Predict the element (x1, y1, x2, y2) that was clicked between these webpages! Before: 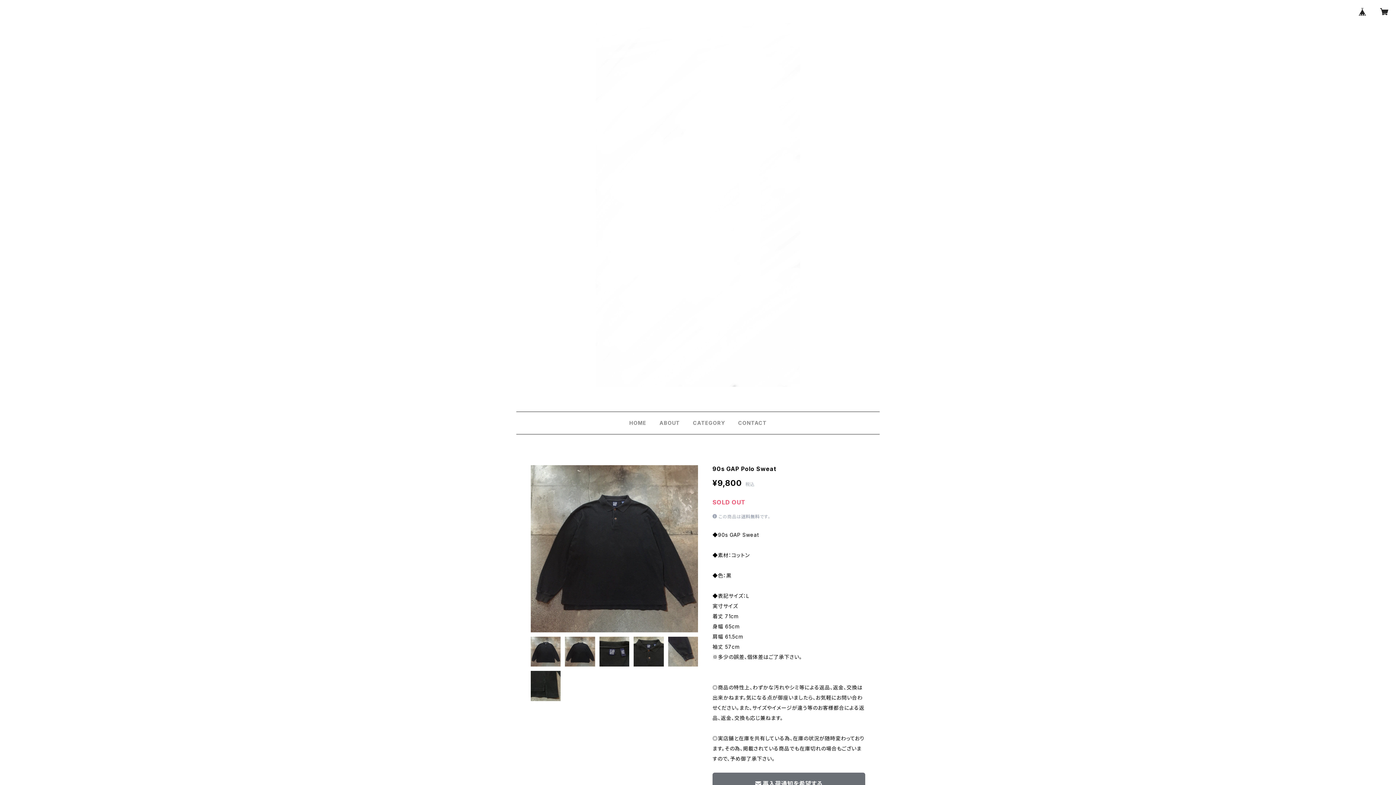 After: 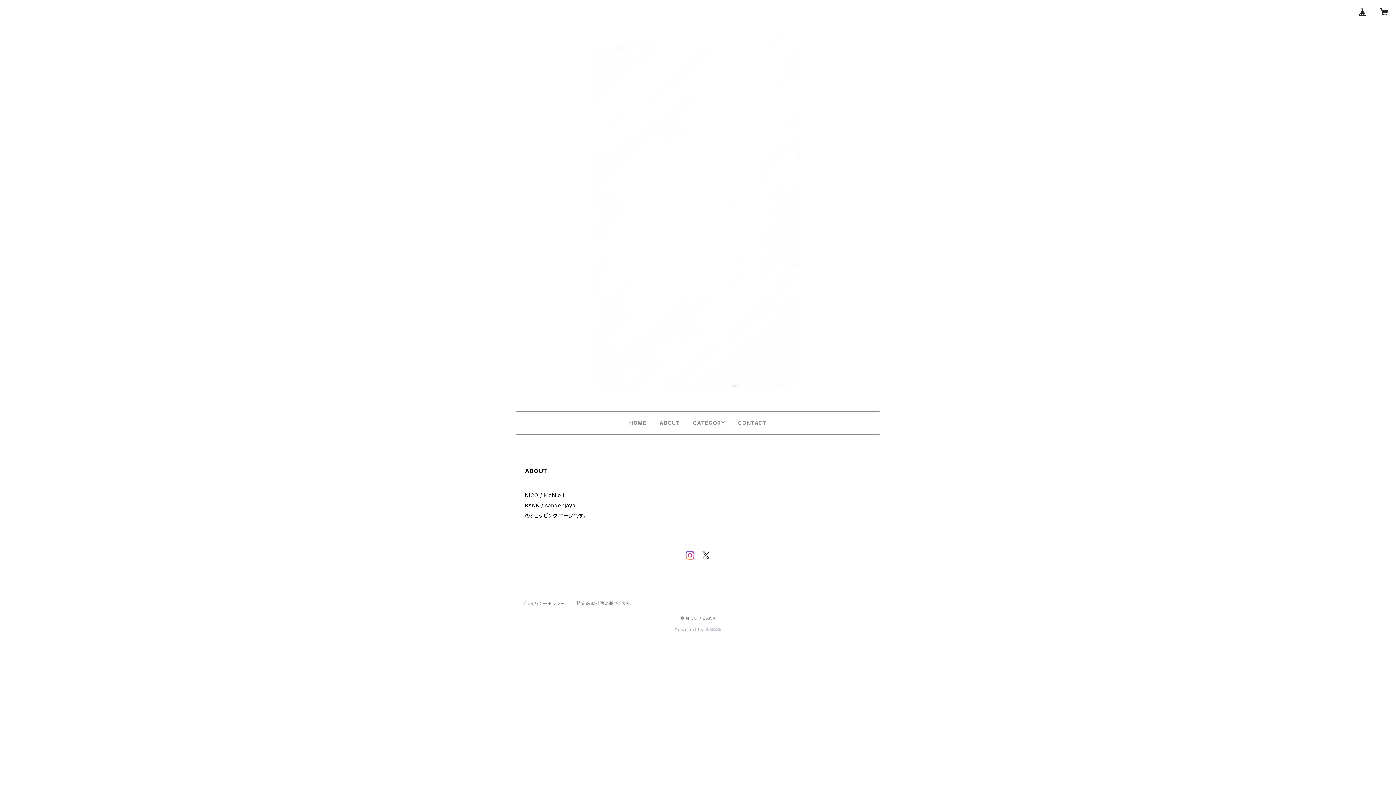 Action: label: ABOUT bbox: (659, 420, 680, 426)